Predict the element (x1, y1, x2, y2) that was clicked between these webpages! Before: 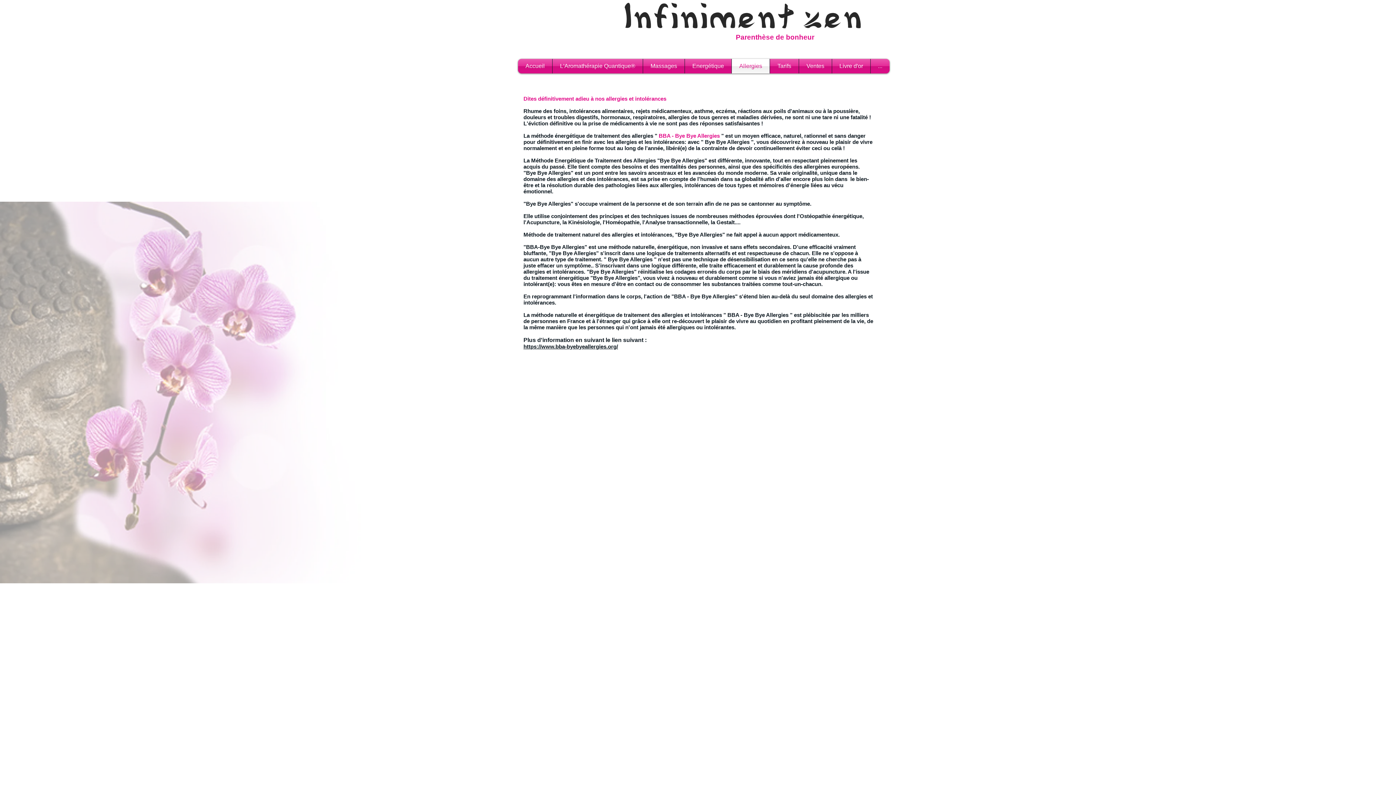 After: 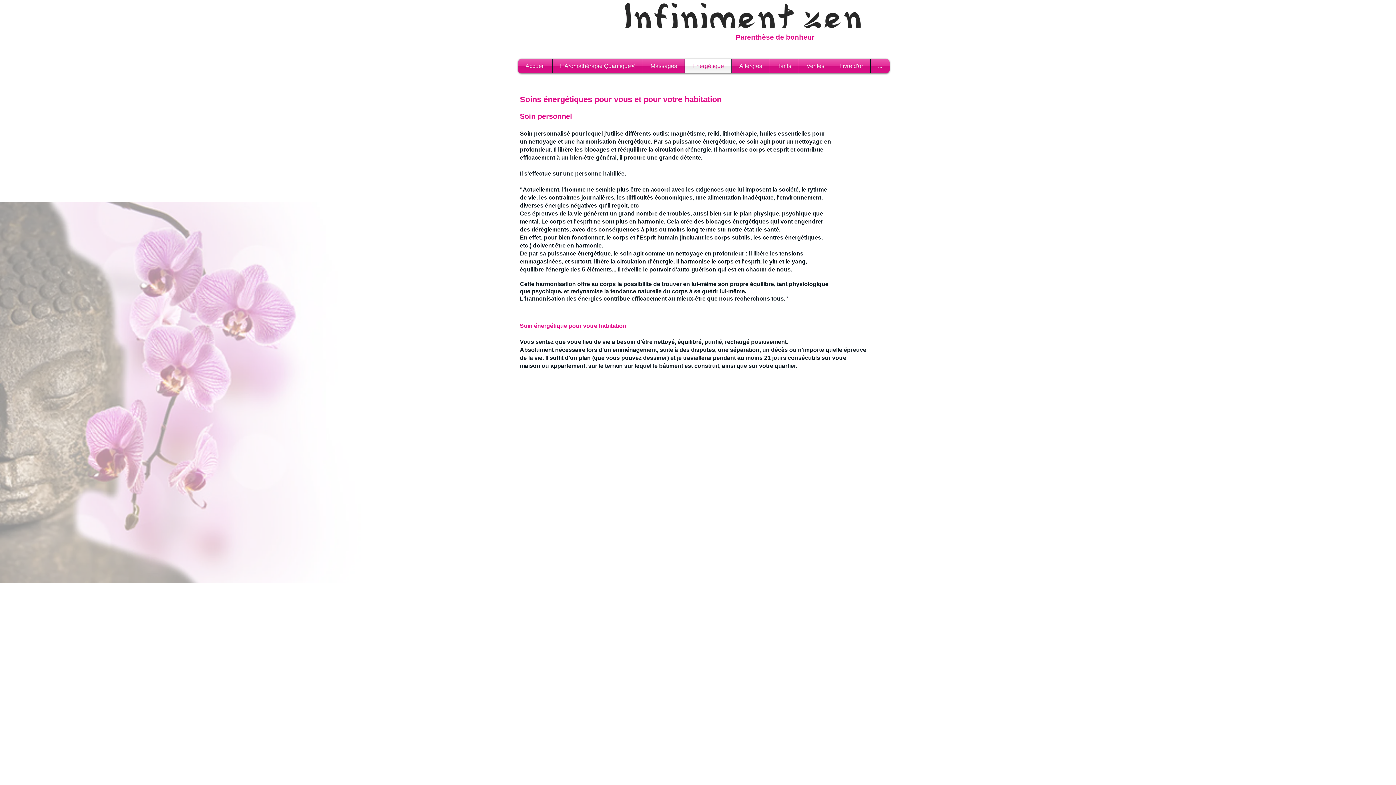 Action: bbox: (685, 58, 731, 73) label: Energétique